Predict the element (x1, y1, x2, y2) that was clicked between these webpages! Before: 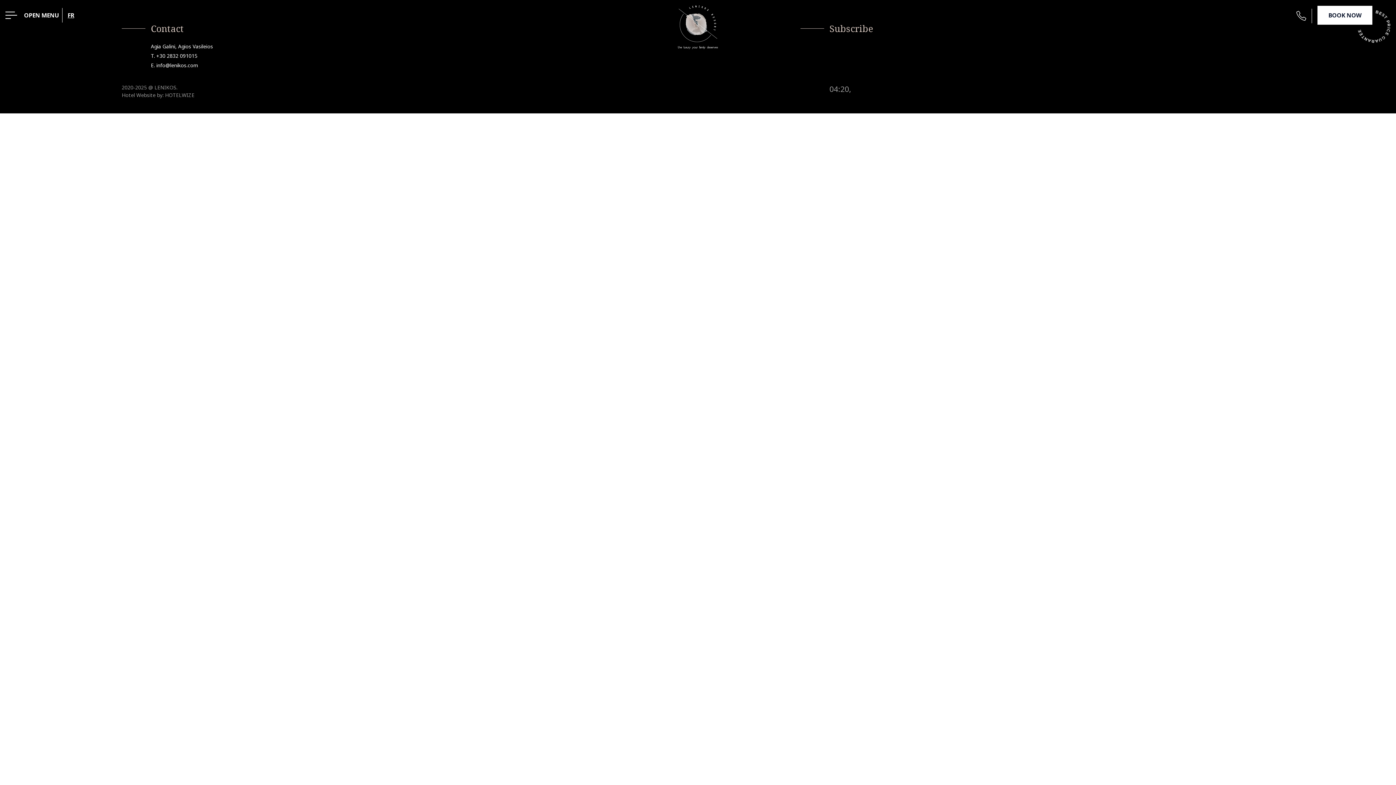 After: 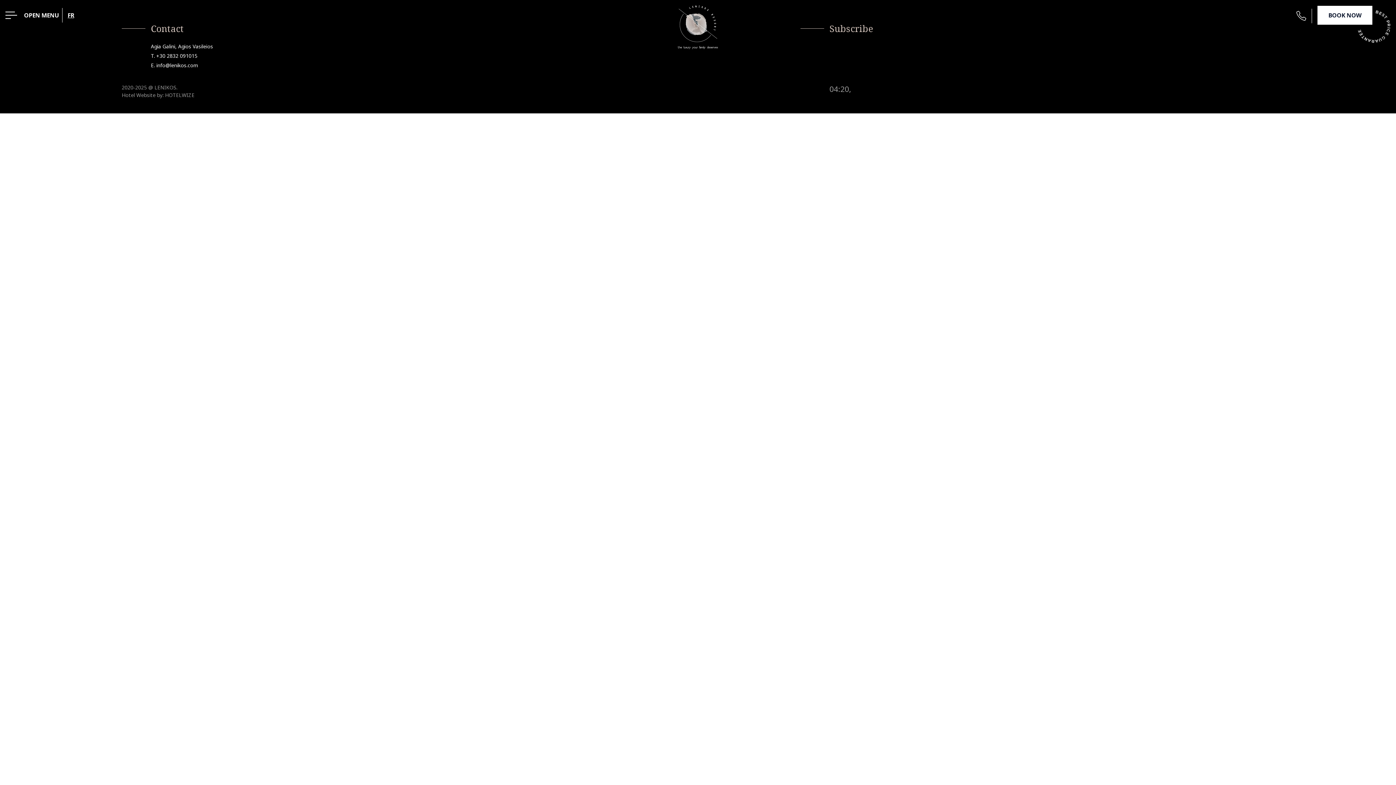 Action: bbox: (1296, 11, 1306, 19) label: Phone us